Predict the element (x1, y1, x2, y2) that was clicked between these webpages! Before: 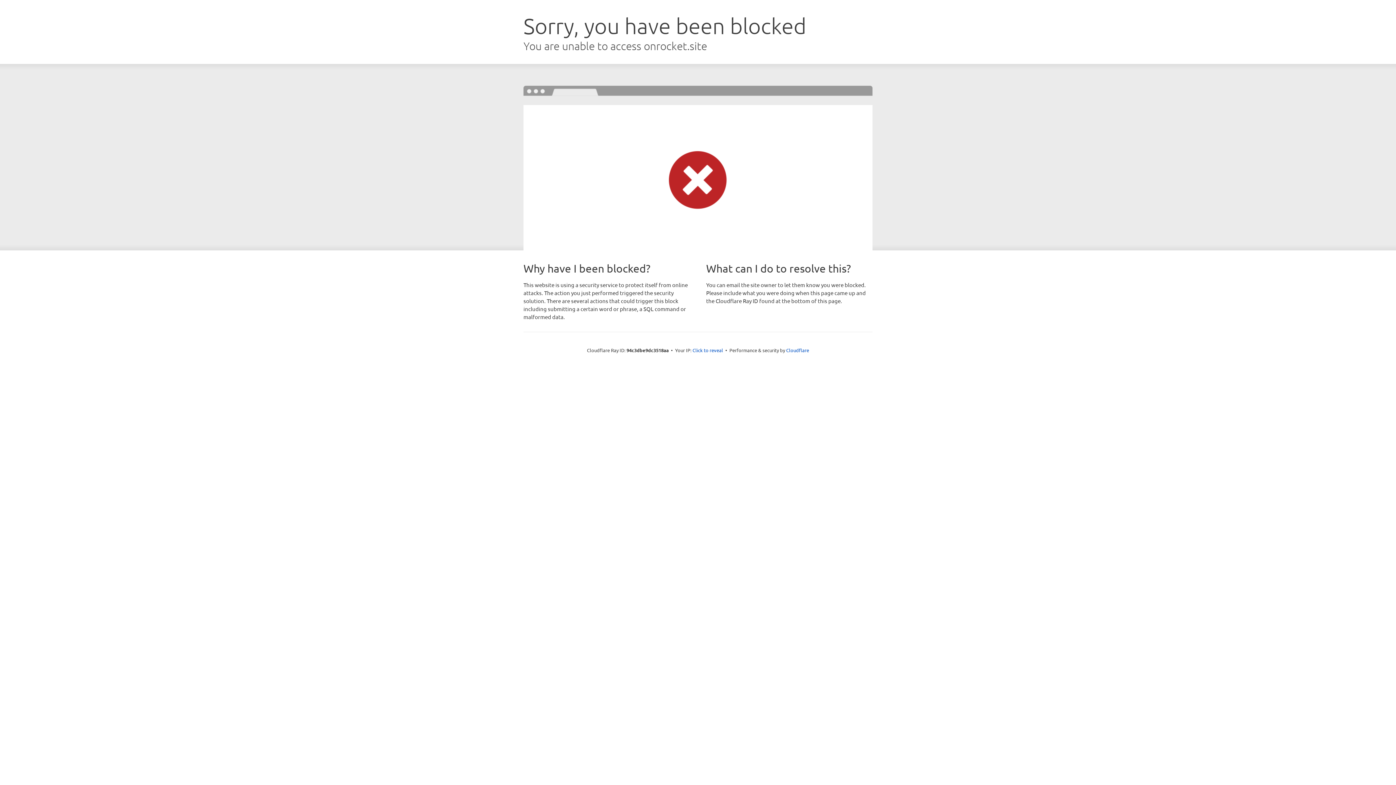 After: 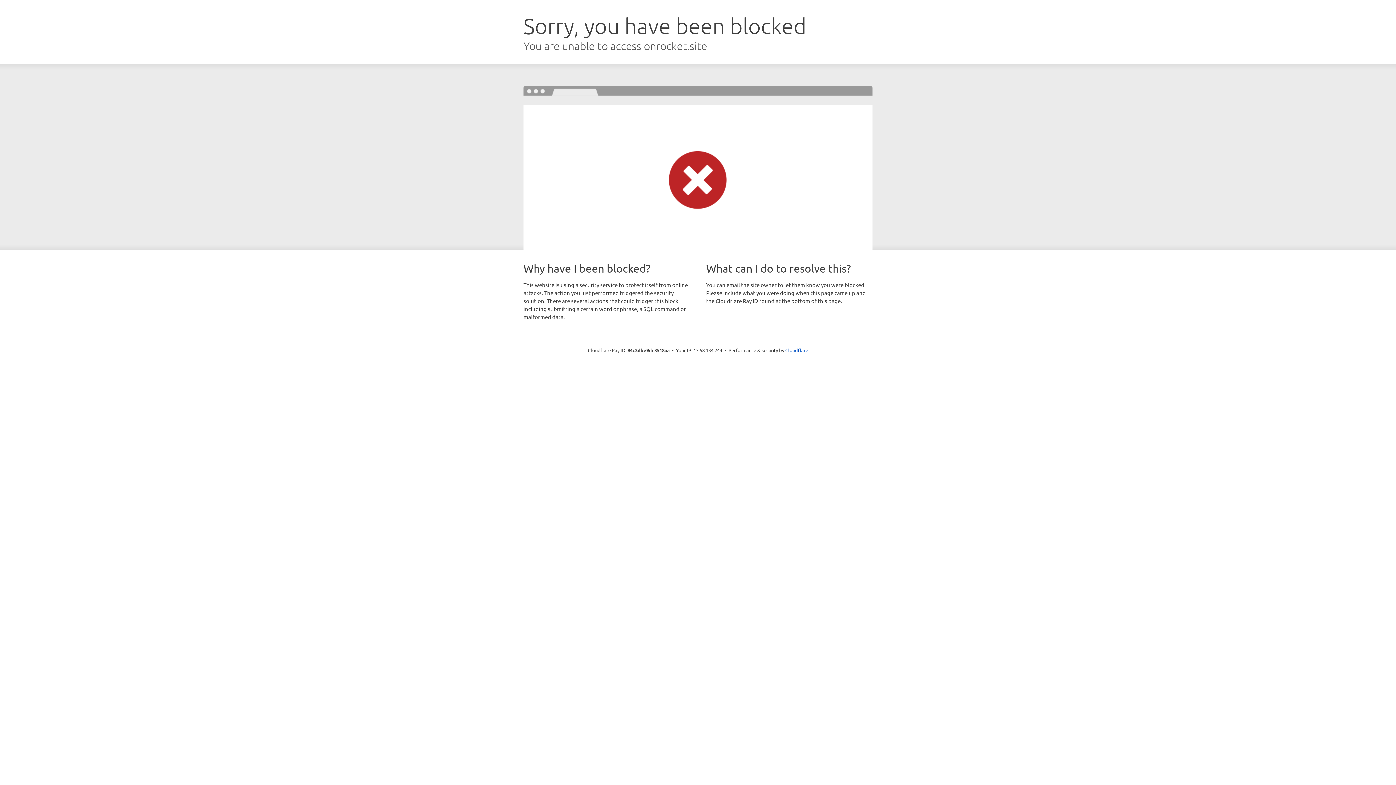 Action: bbox: (692, 346, 723, 353) label: Click to reveal